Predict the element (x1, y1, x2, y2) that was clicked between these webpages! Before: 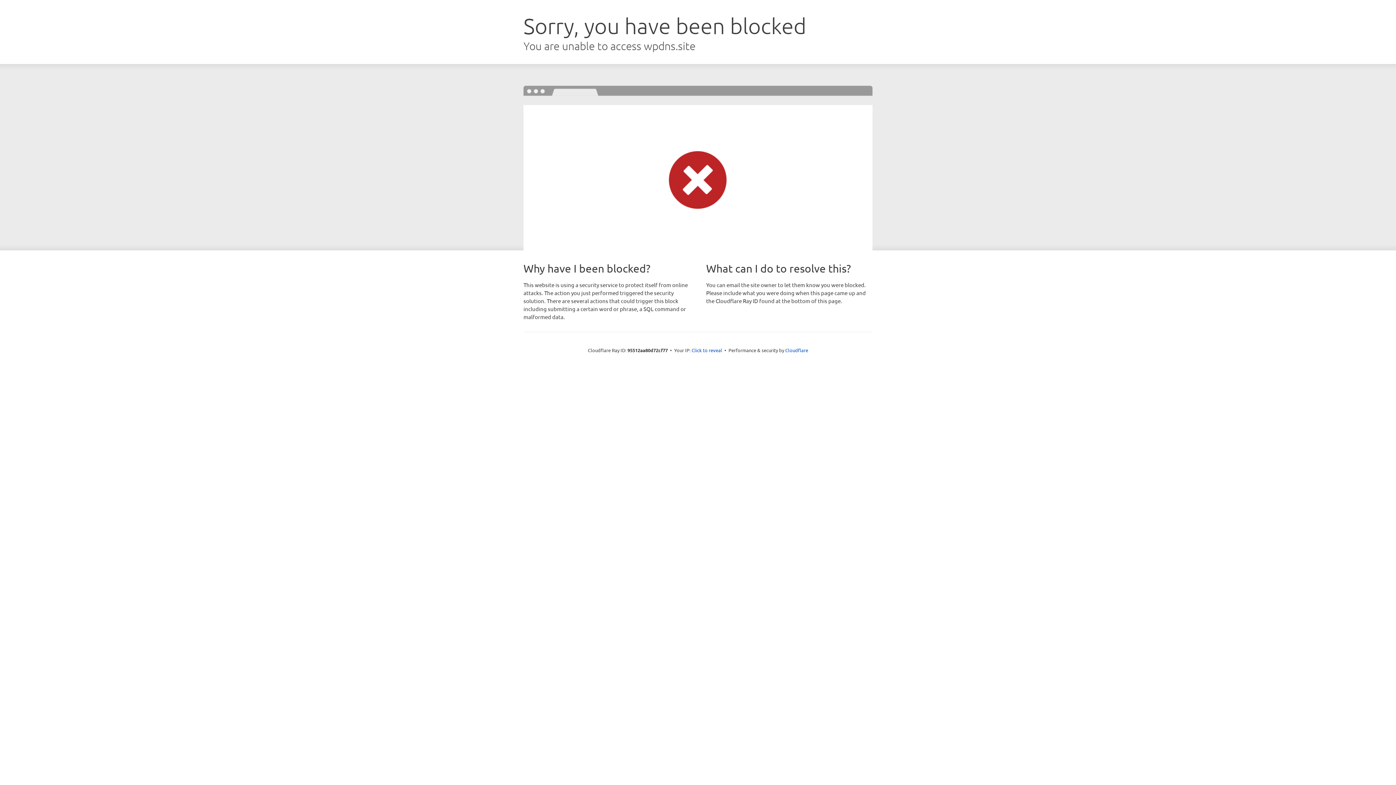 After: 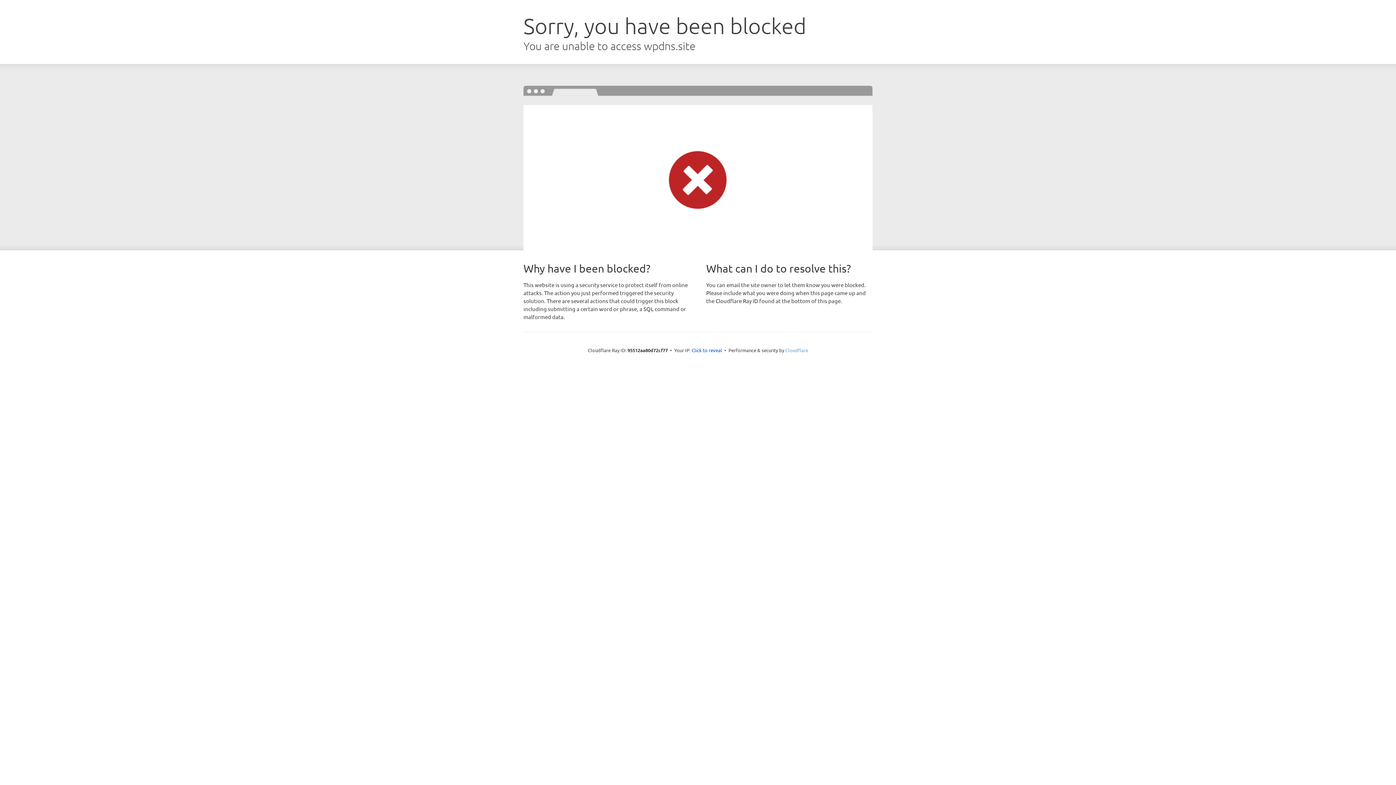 Action: bbox: (785, 347, 808, 353) label: Cloudflare